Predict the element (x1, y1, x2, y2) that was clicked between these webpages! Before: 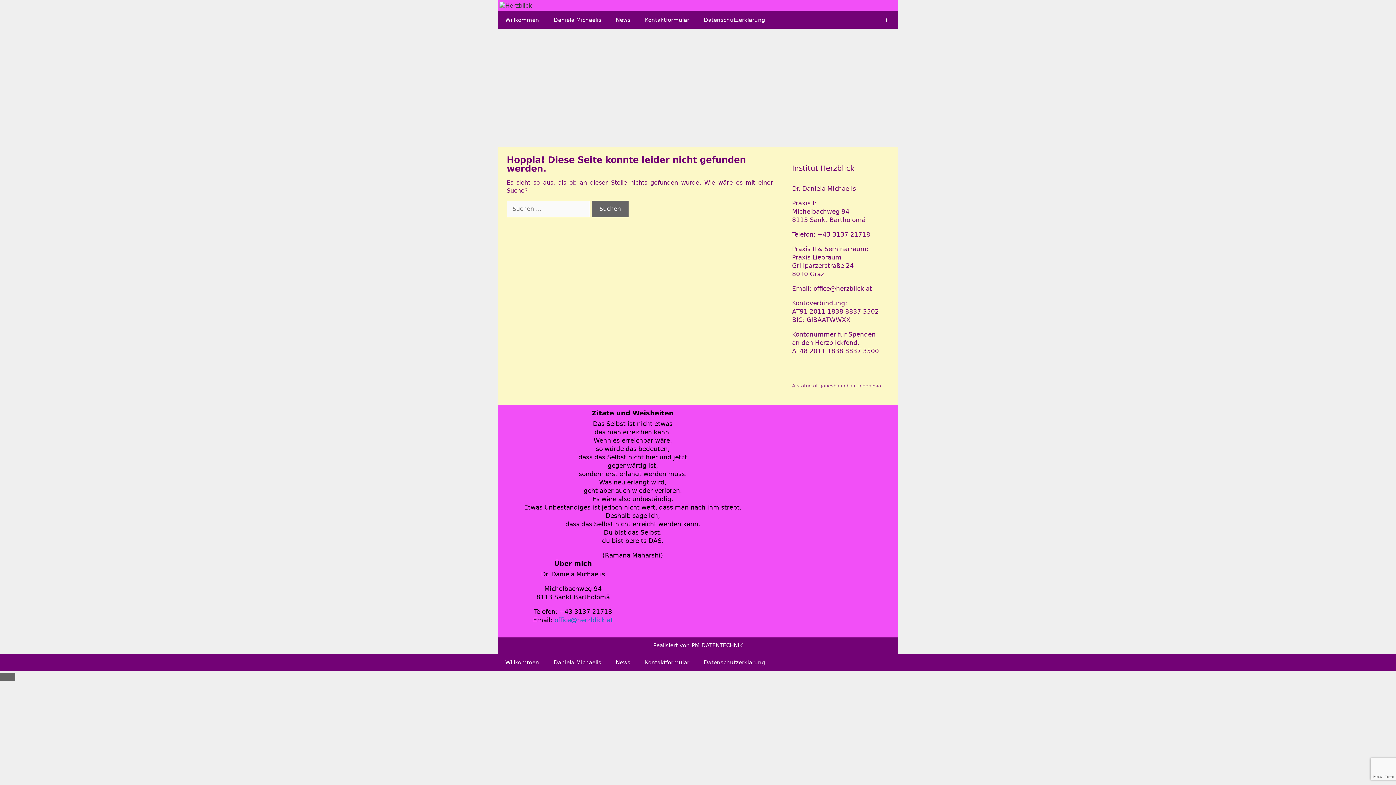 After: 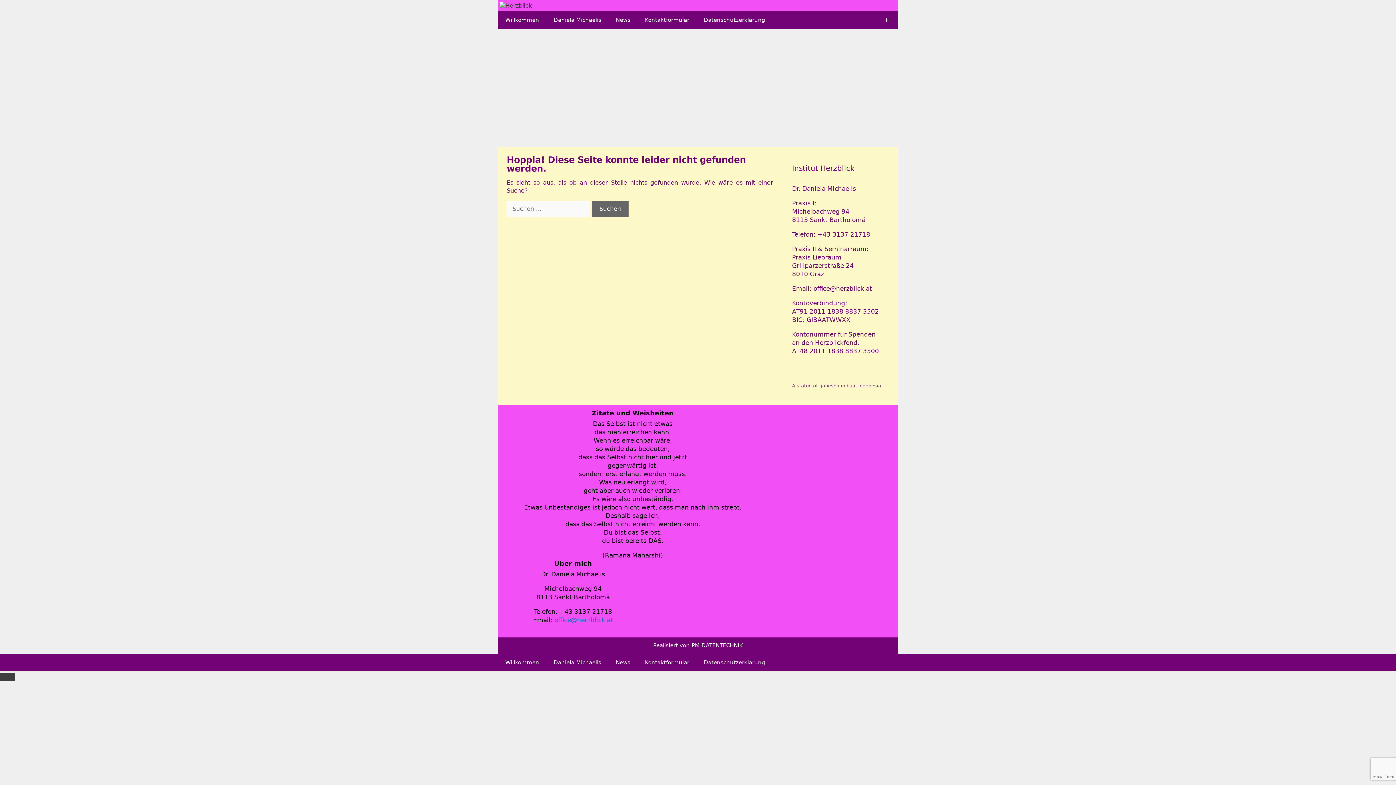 Action: label: Schließen bbox: (0, 673, 15, 681)